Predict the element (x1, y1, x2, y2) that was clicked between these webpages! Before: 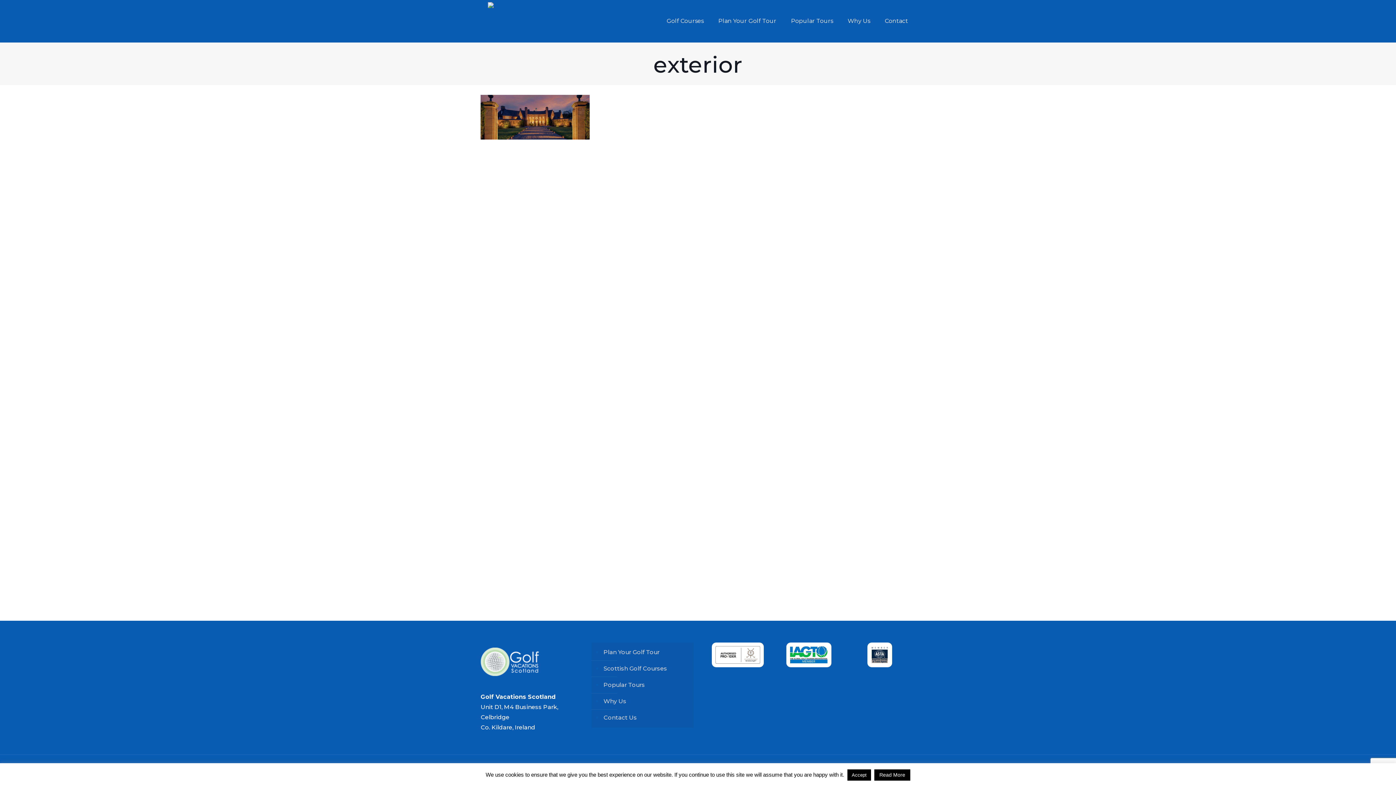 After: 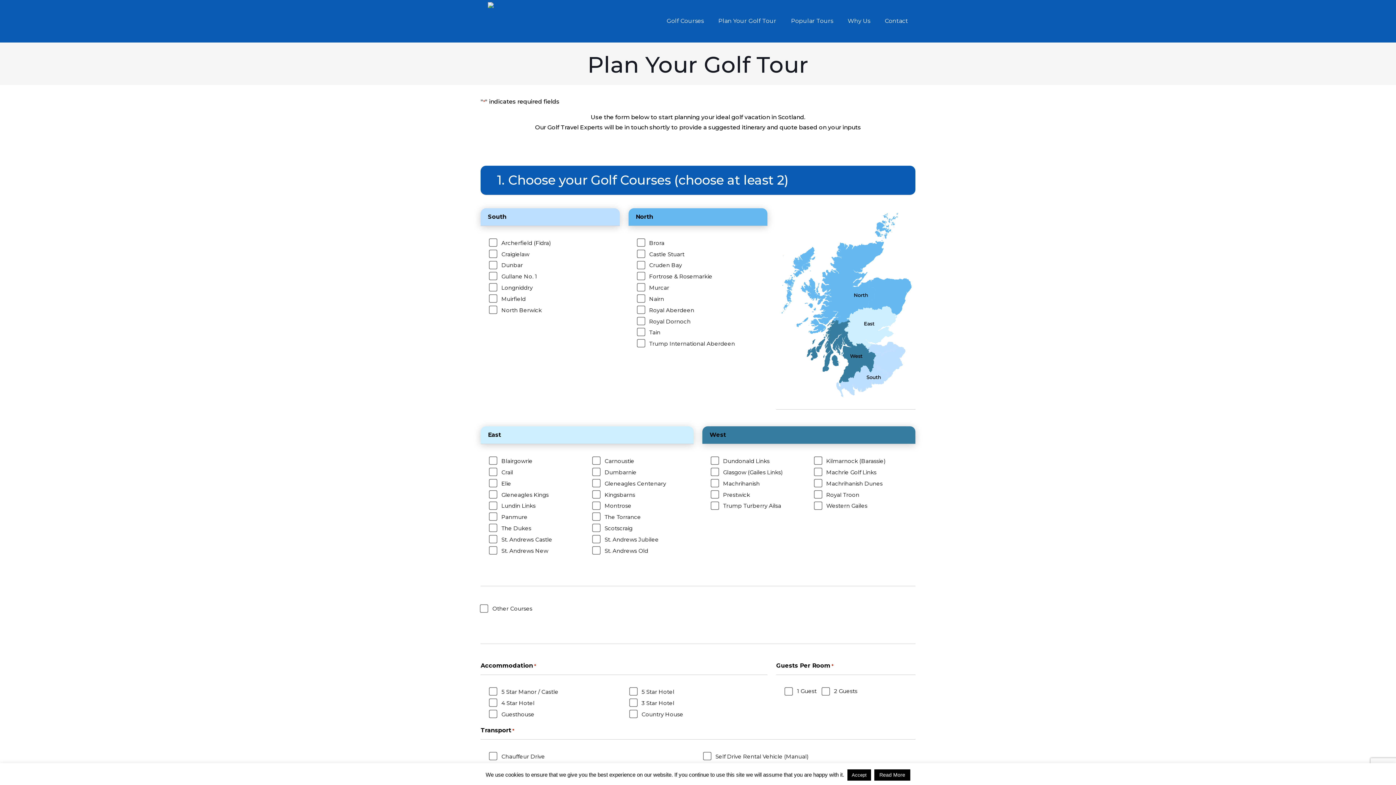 Action: bbox: (711, 0, 783, 42) label: Plan Your Golf Tour